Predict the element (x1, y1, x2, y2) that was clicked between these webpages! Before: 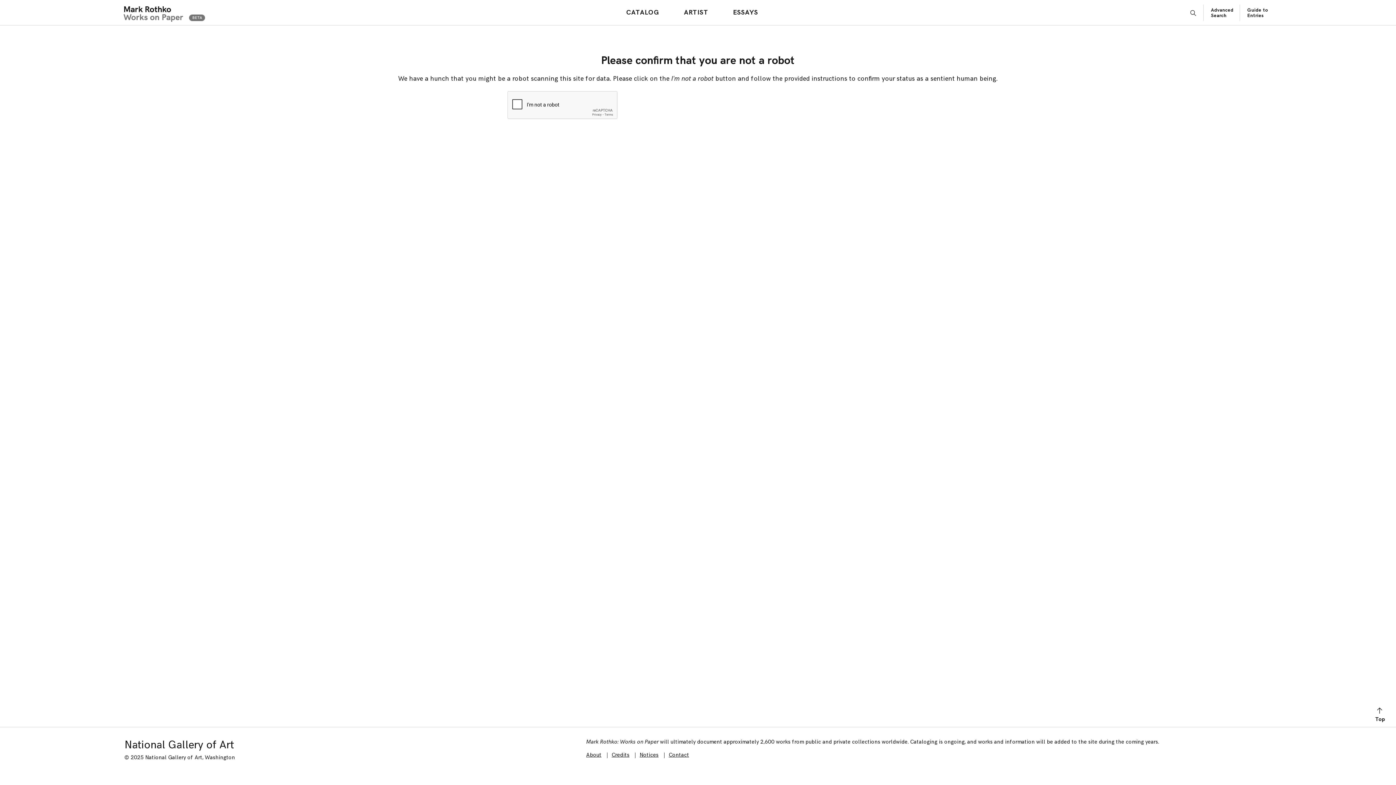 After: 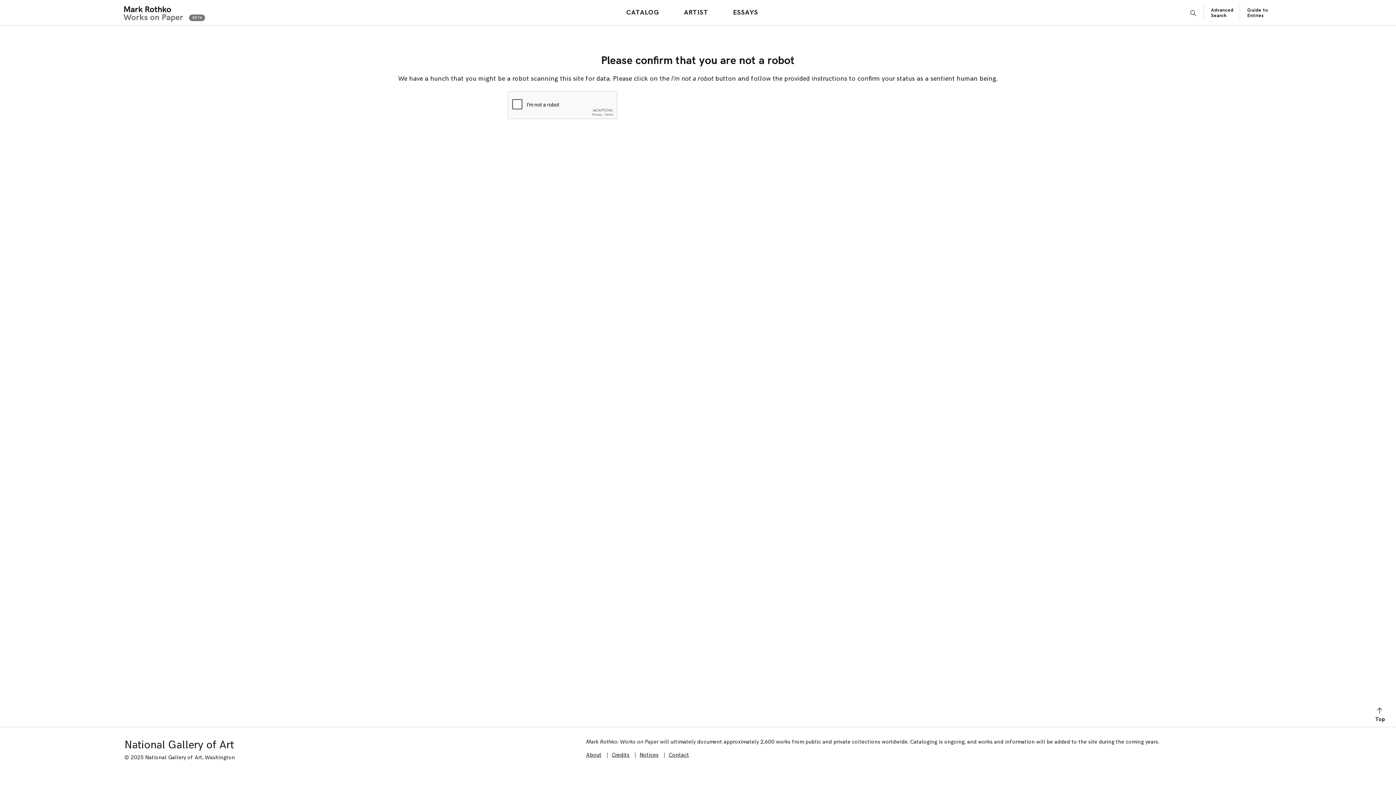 Action: bbox: (1247, 7, 1268, 18) label: Guide to Entries